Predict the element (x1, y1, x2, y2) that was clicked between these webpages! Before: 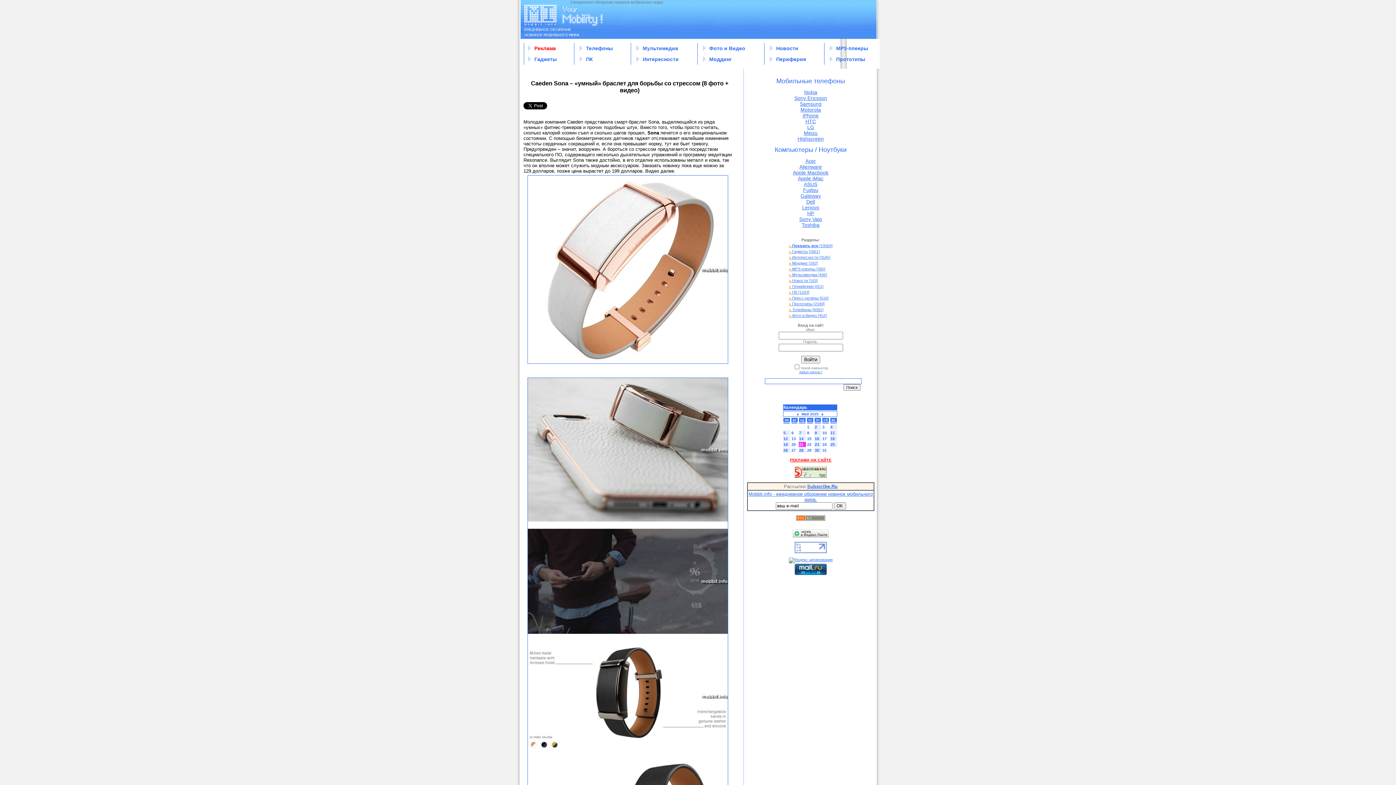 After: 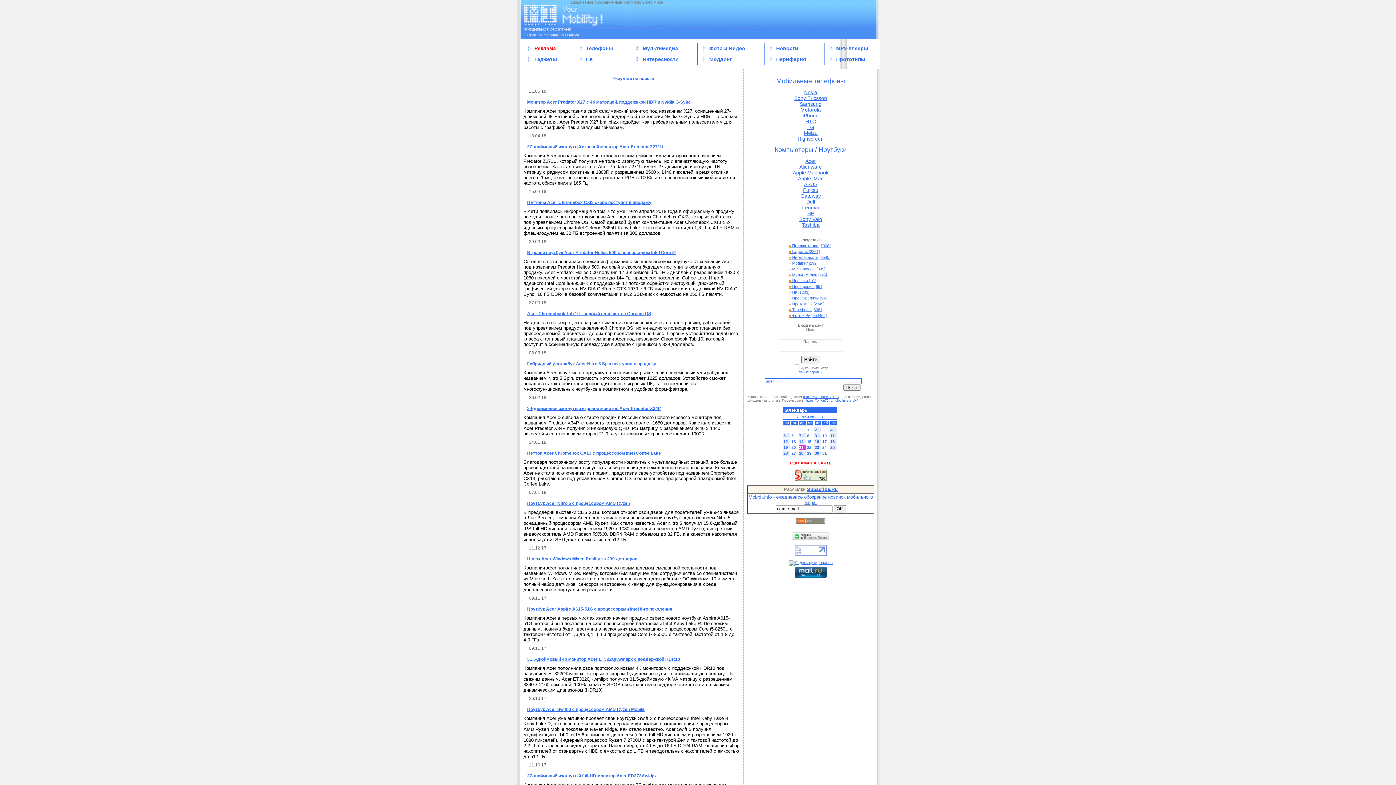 Action: bbox: (805, 158, 816, 164) label: Acer